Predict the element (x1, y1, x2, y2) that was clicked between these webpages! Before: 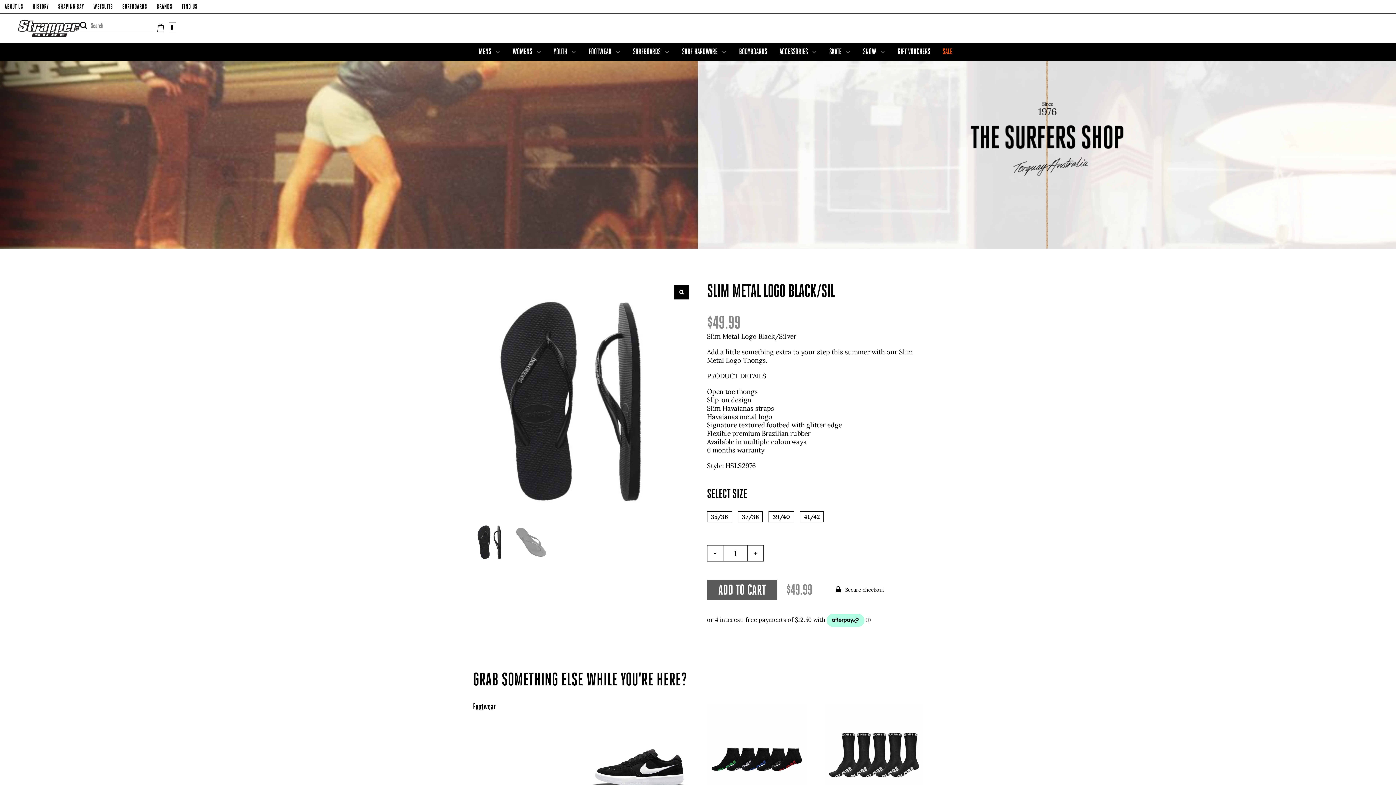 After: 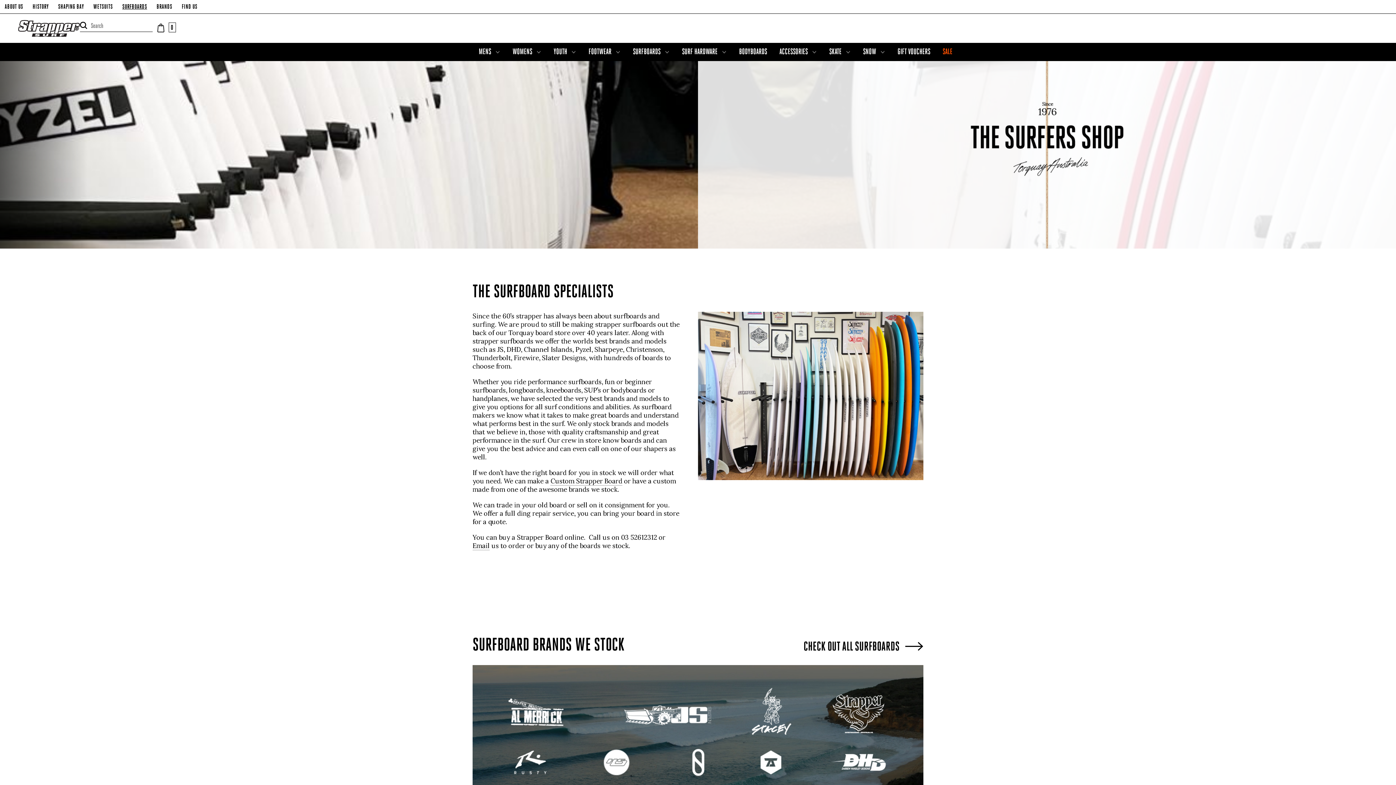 Action: label: SURFBOARDS bbox: (117, 0, 151, 13)